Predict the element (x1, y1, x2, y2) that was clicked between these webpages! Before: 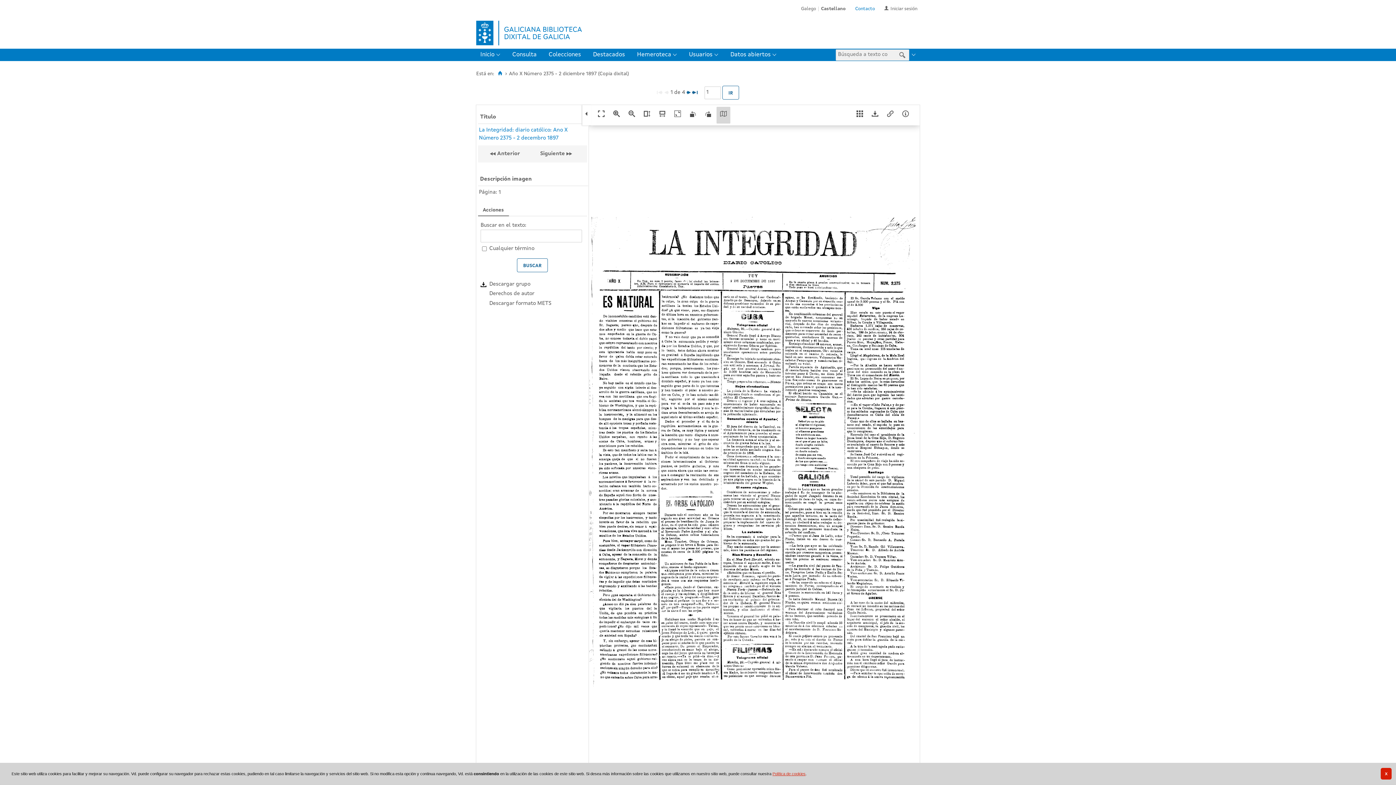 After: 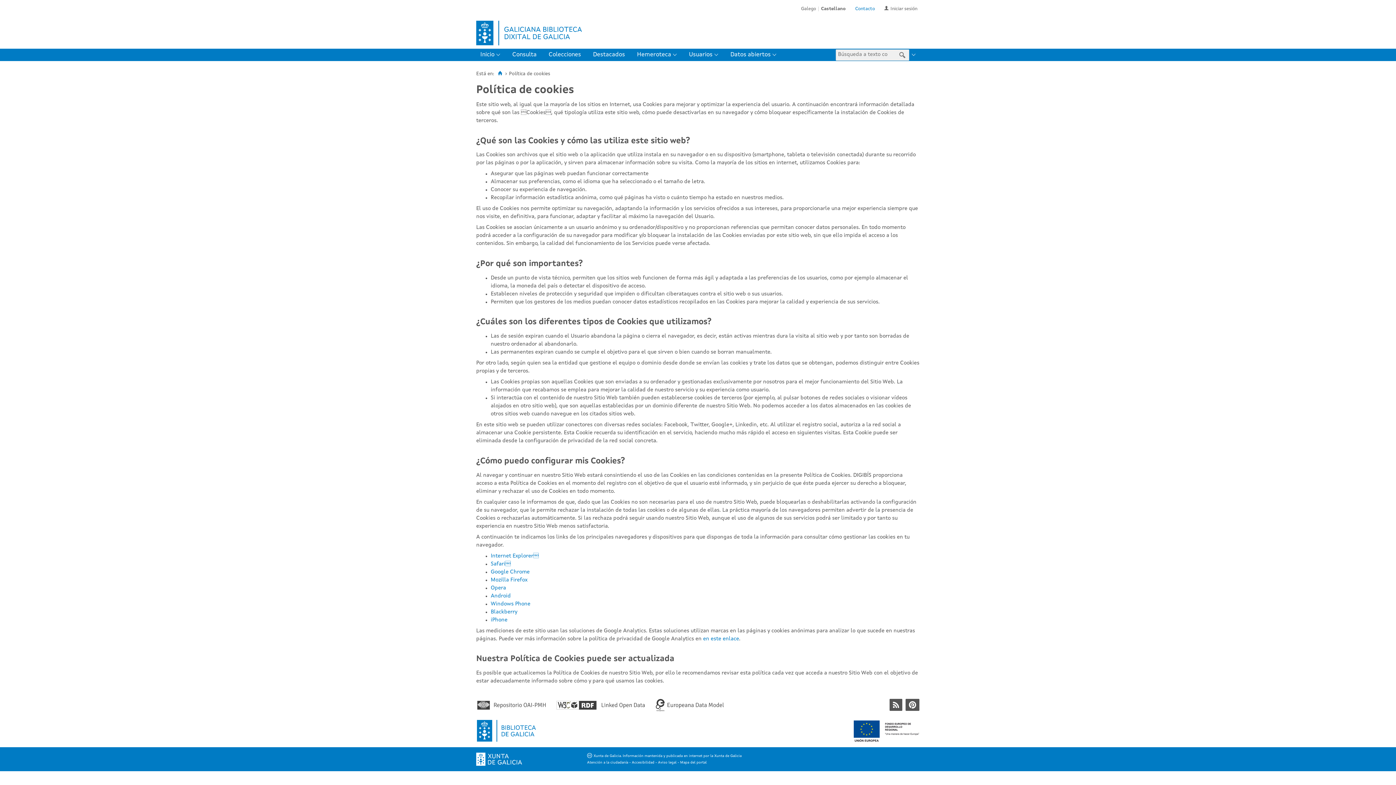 Action: bbox: (772, 772, 805, 776) label: Política de cookies